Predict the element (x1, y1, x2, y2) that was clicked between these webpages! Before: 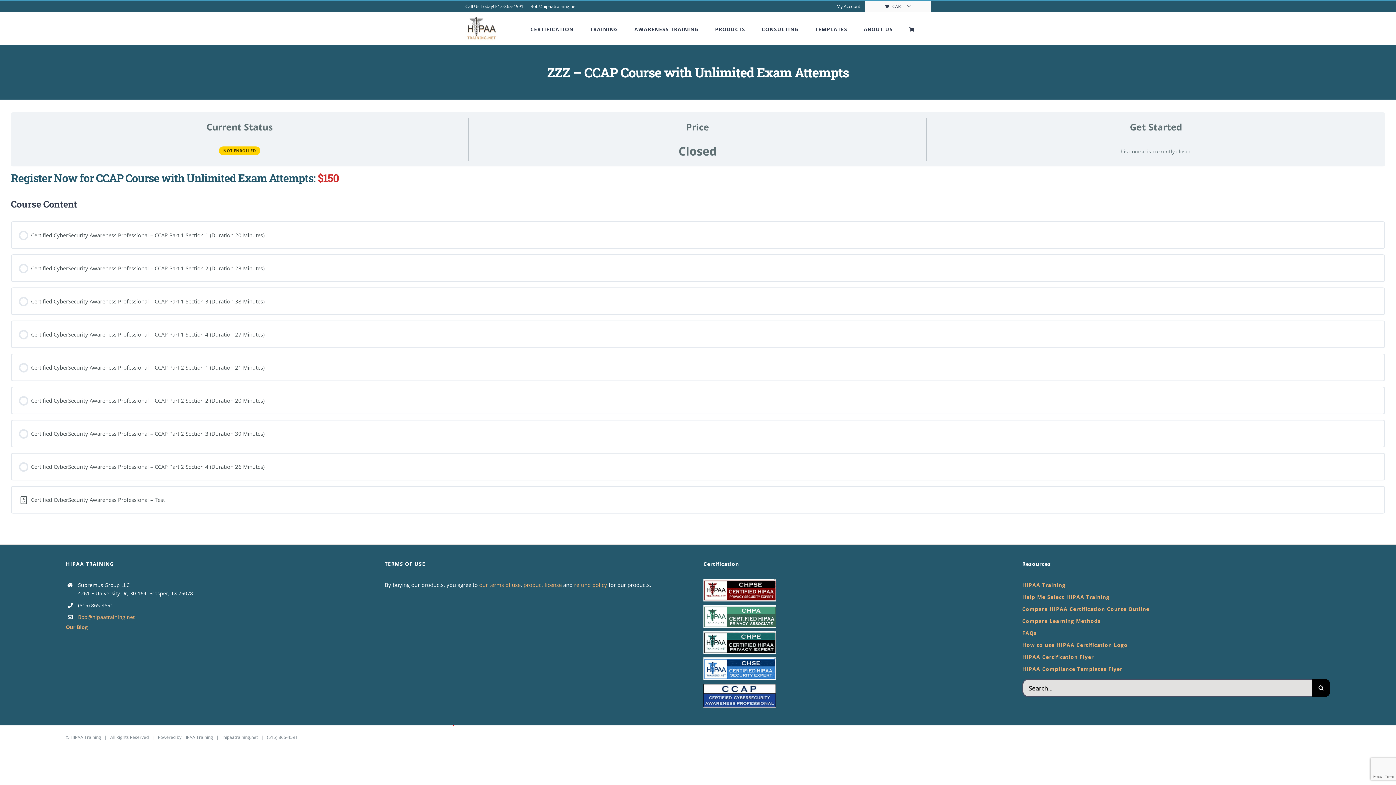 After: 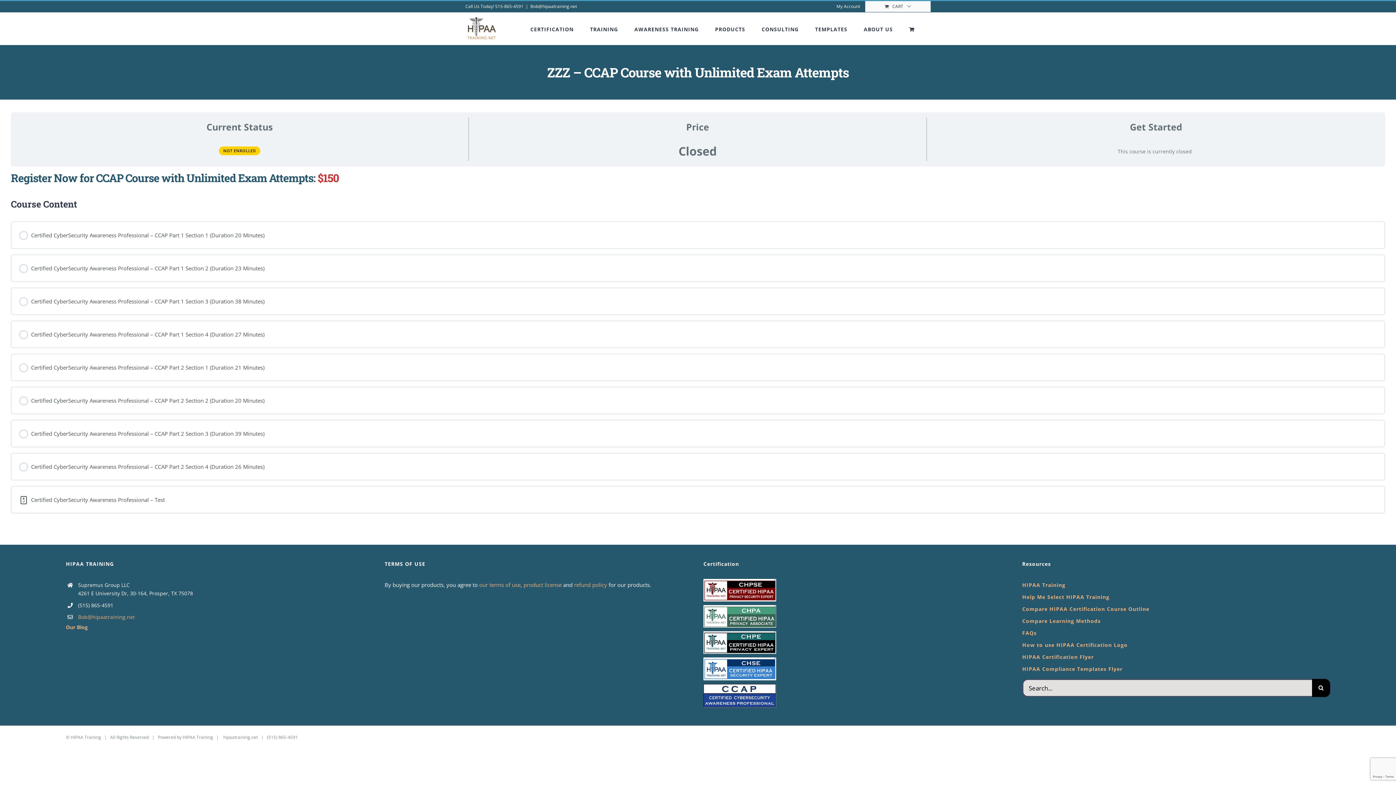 Action: bbox: (18, 394, 1377, 406) label: Certified CyberSecurity Awareness Professional – CCAP Part 2 Section 2 (Duration 20 Minutes)